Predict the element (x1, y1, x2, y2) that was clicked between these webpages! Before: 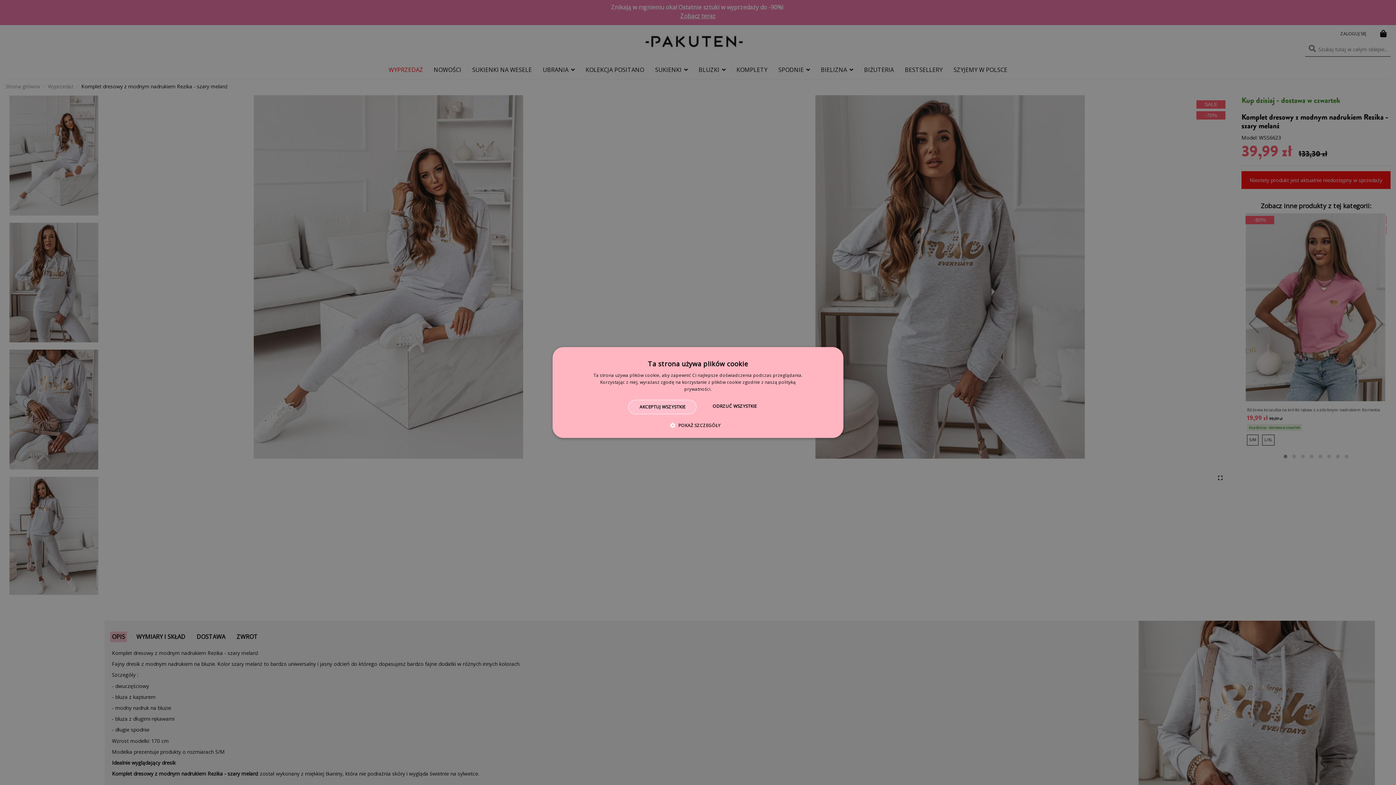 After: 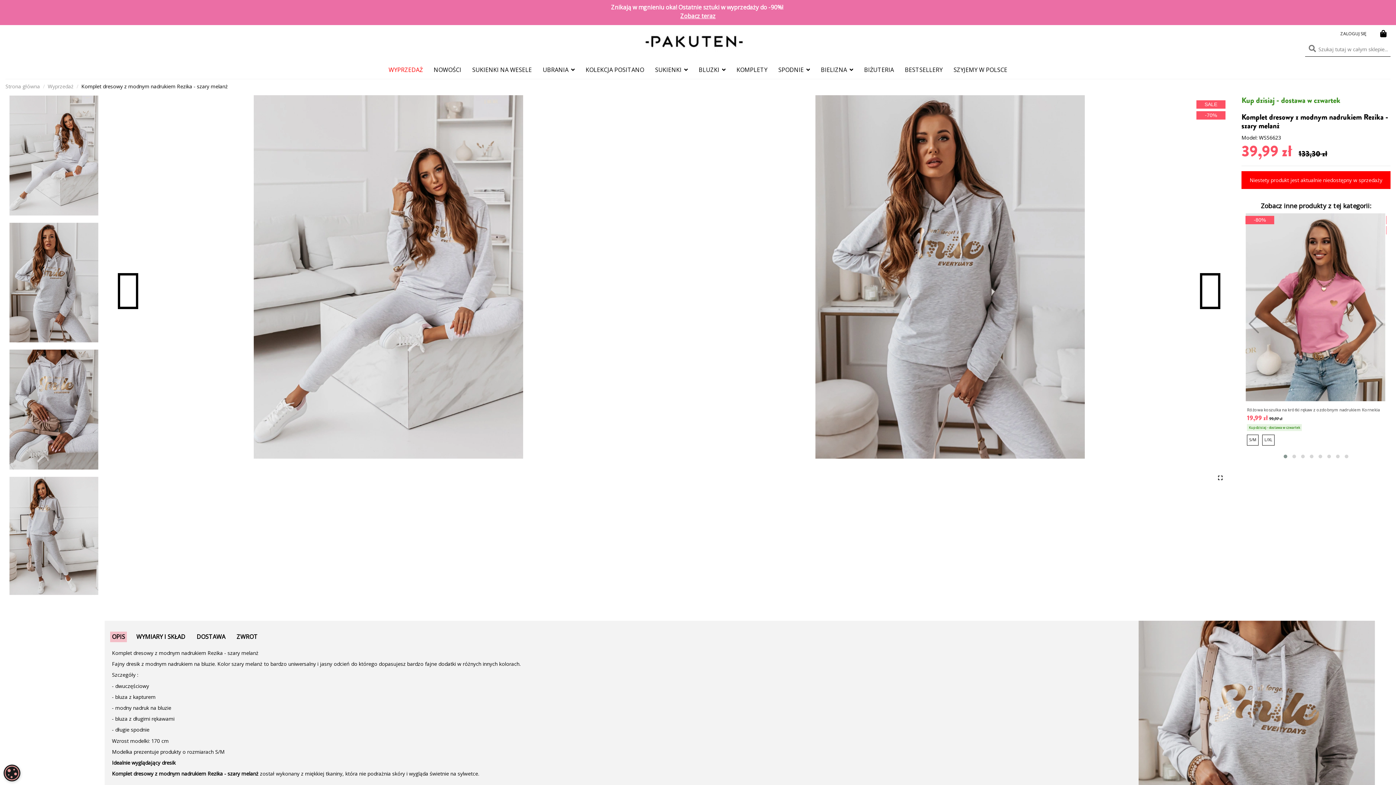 Action: label: AKCEPTUJ WSZYSTKIE bbox: (628, 400, 696, 414)